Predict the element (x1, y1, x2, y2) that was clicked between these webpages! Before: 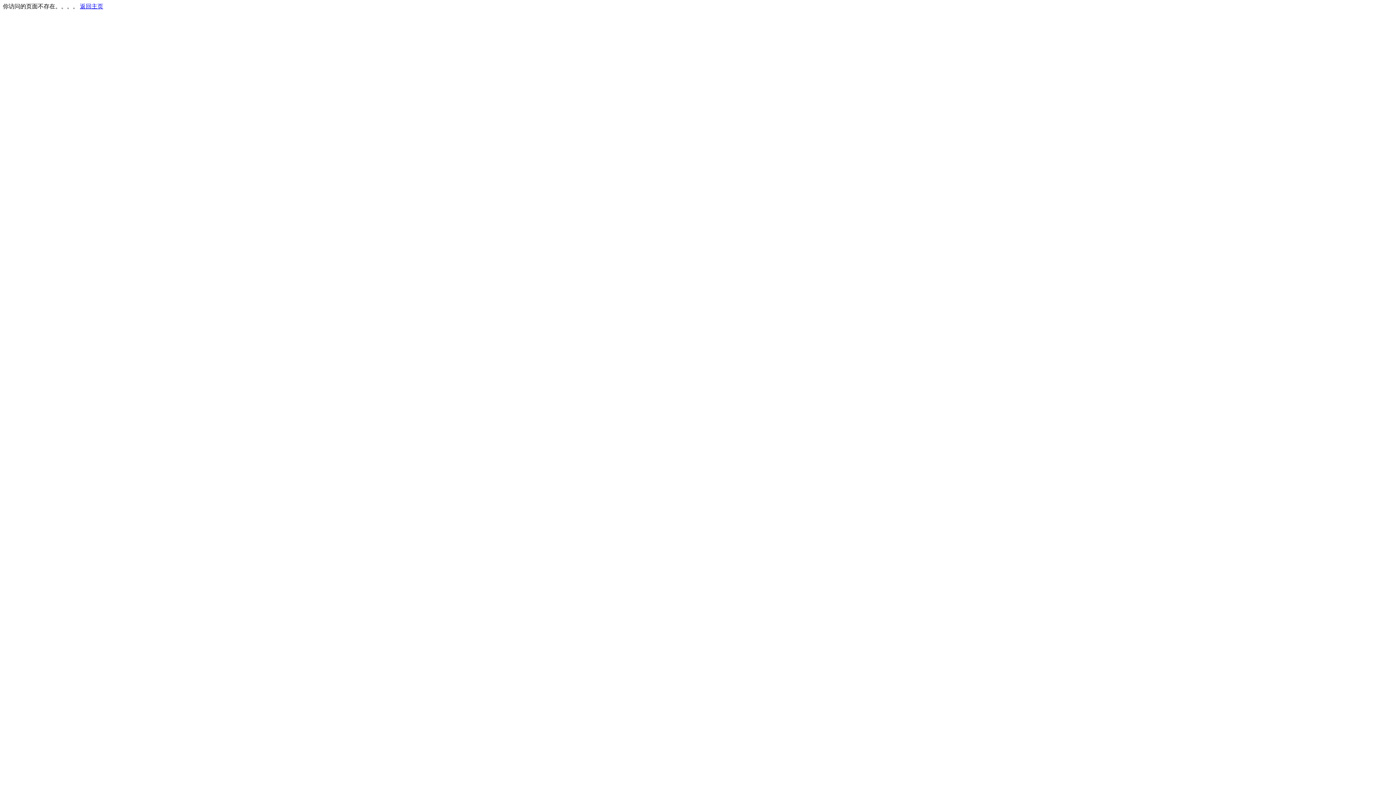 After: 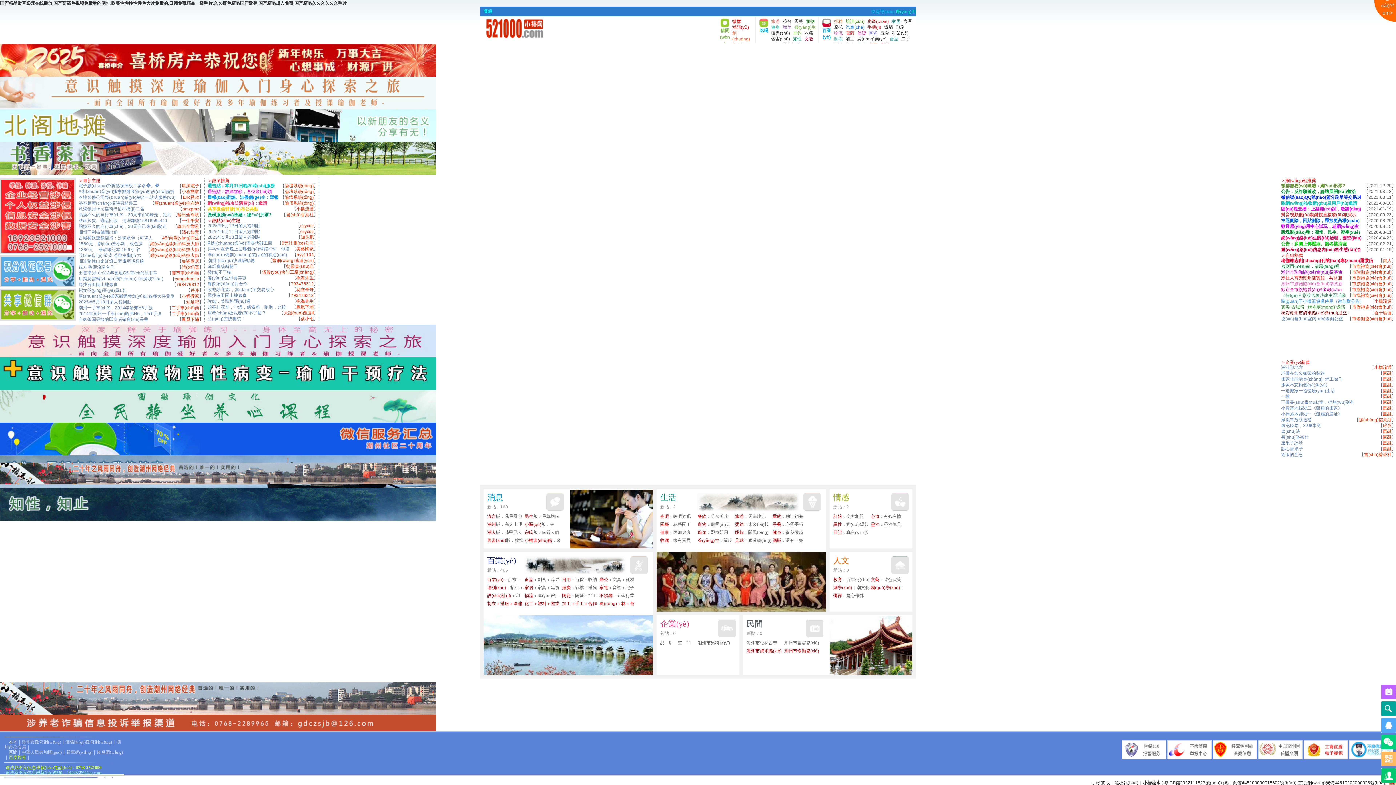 Action: label: 返回主页 bbox: (80, 3, 103, 9)